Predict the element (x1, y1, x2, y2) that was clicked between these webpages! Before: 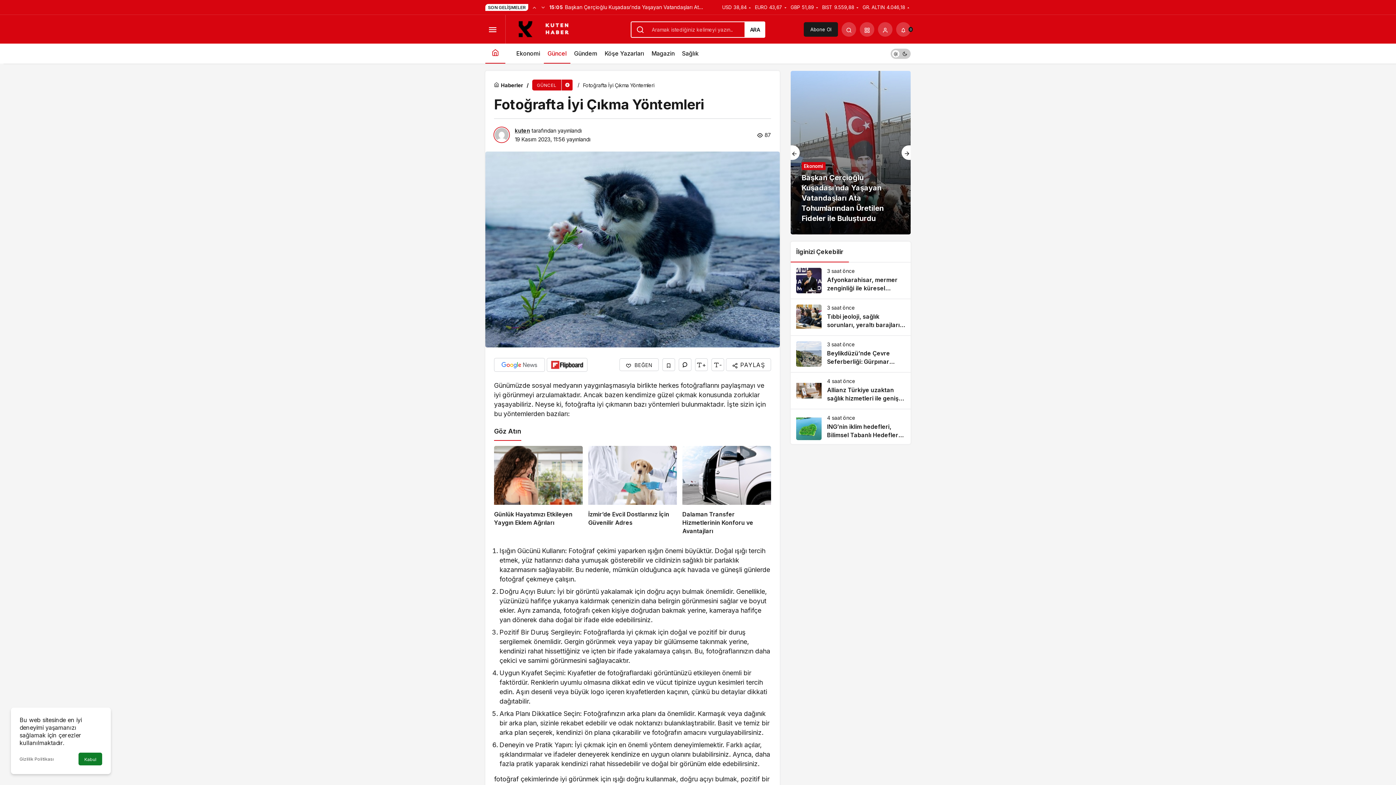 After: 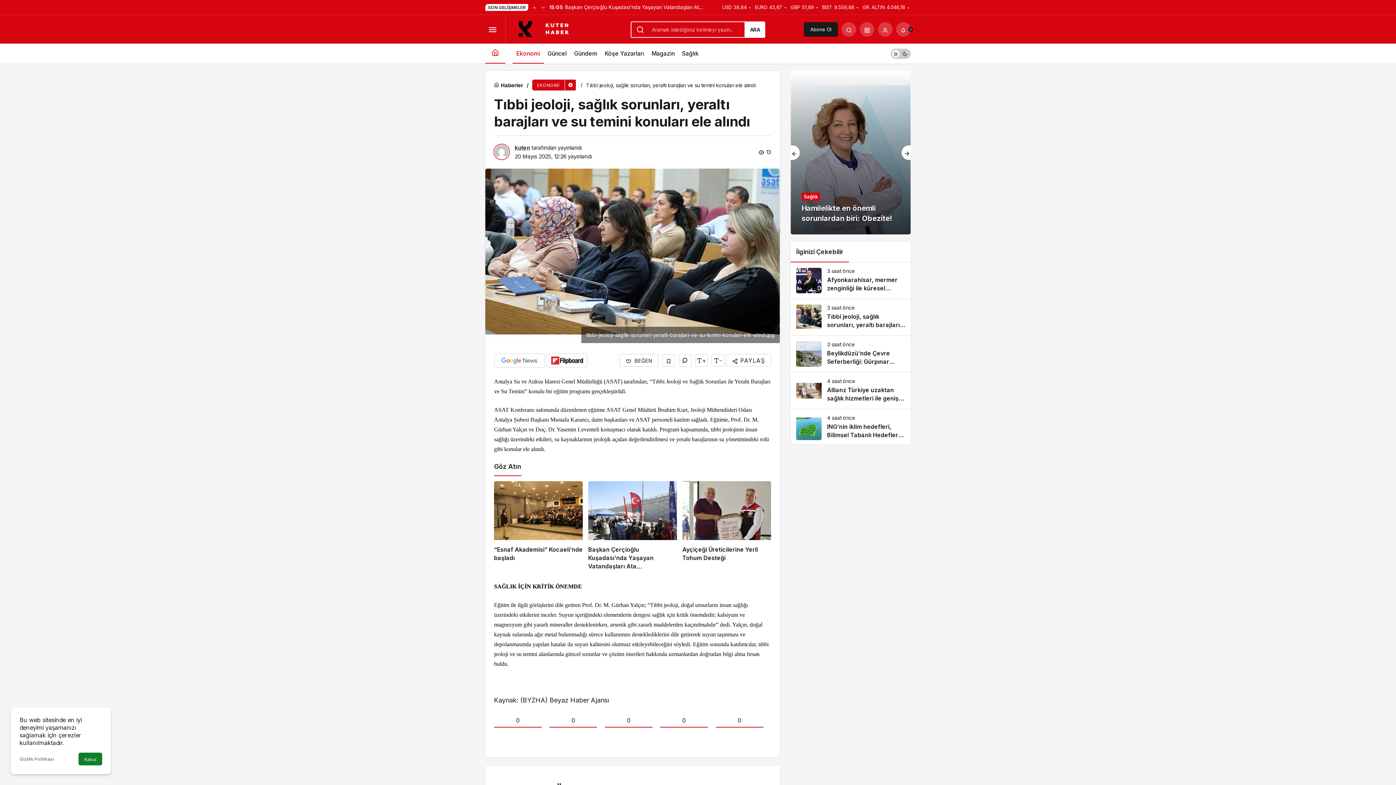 Action: bbox: (790, 299, 910, 335) label: Tıbbi jeoloji, sağlık sorunları, yeraltı barajları ve su temini konuları ele alındı